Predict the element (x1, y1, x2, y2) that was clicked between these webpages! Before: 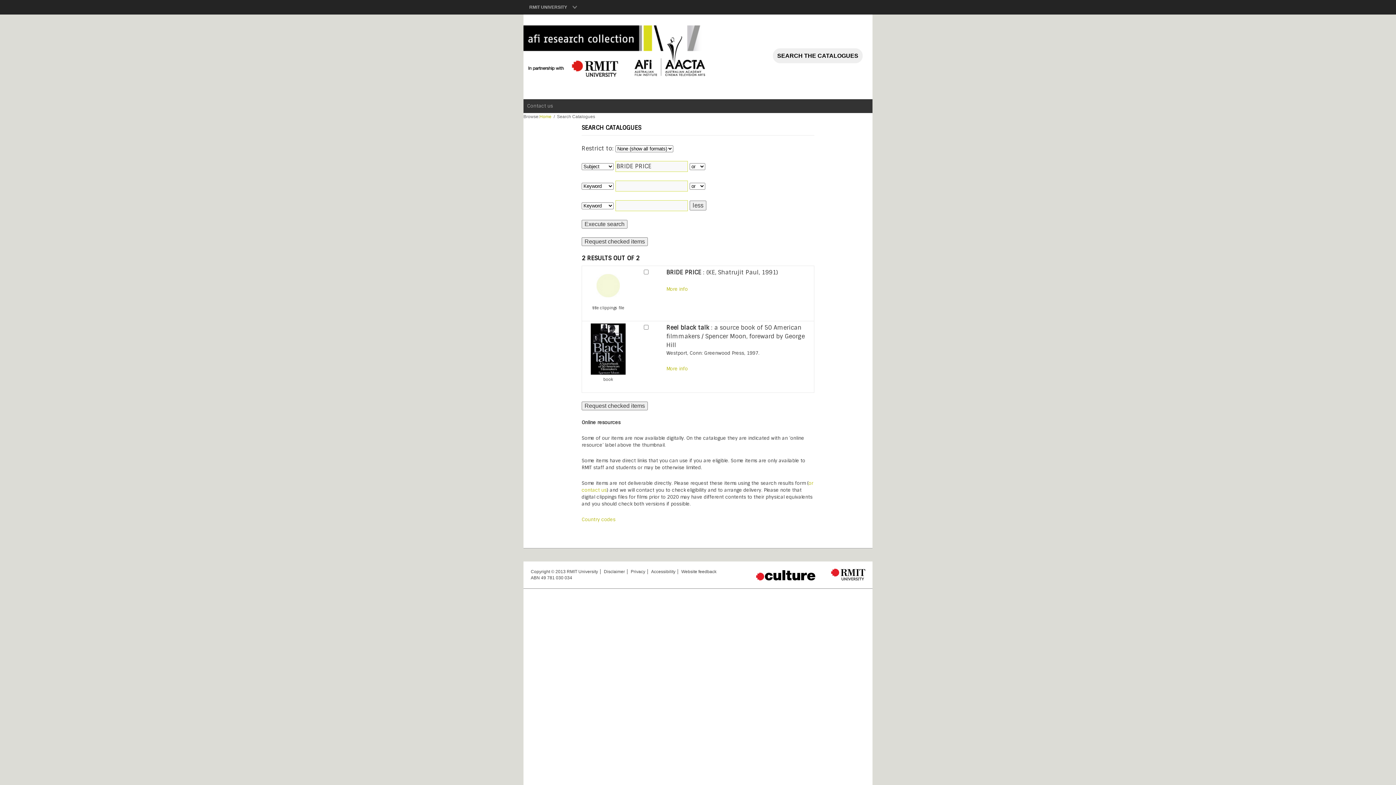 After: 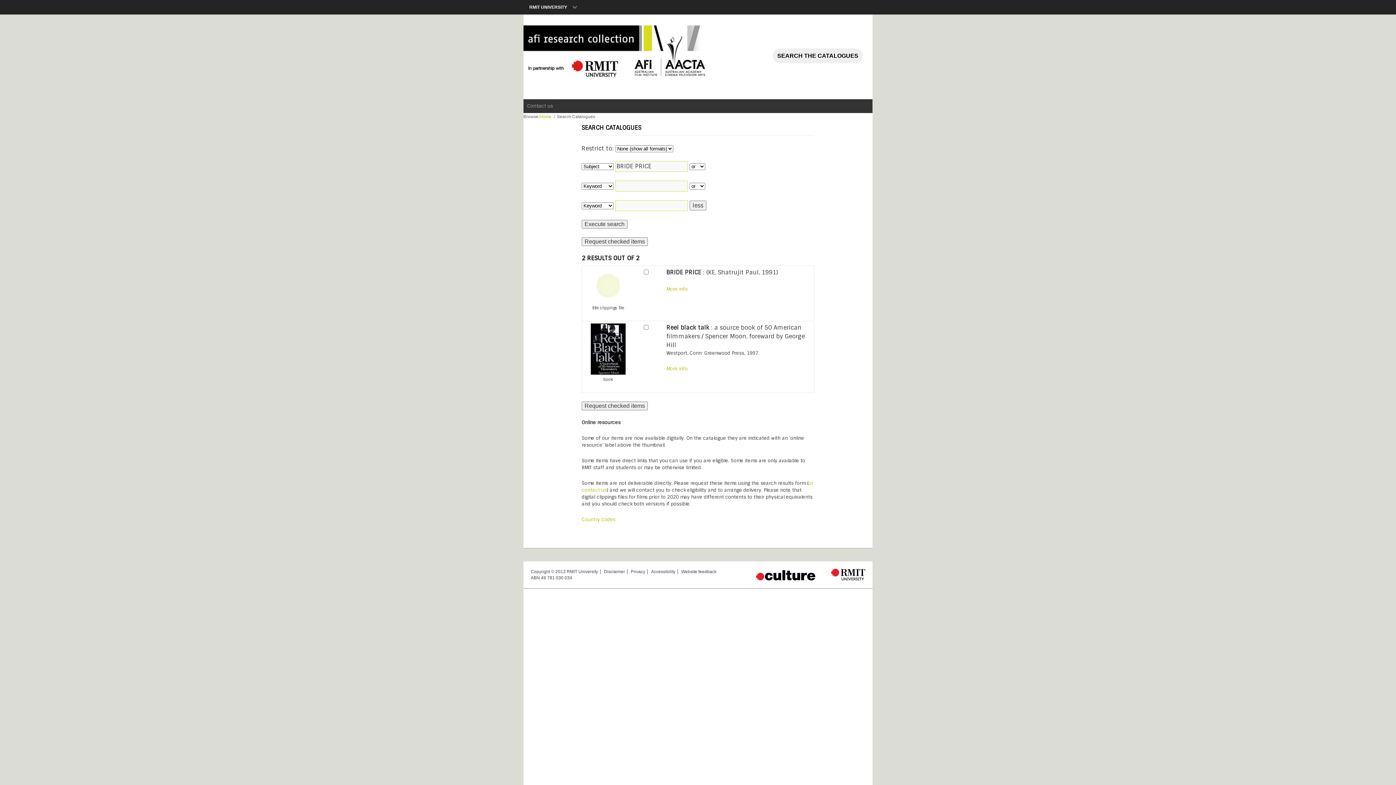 Action: label: RMIT UNIVERSITY bbox: (523, 4, 585, 9)